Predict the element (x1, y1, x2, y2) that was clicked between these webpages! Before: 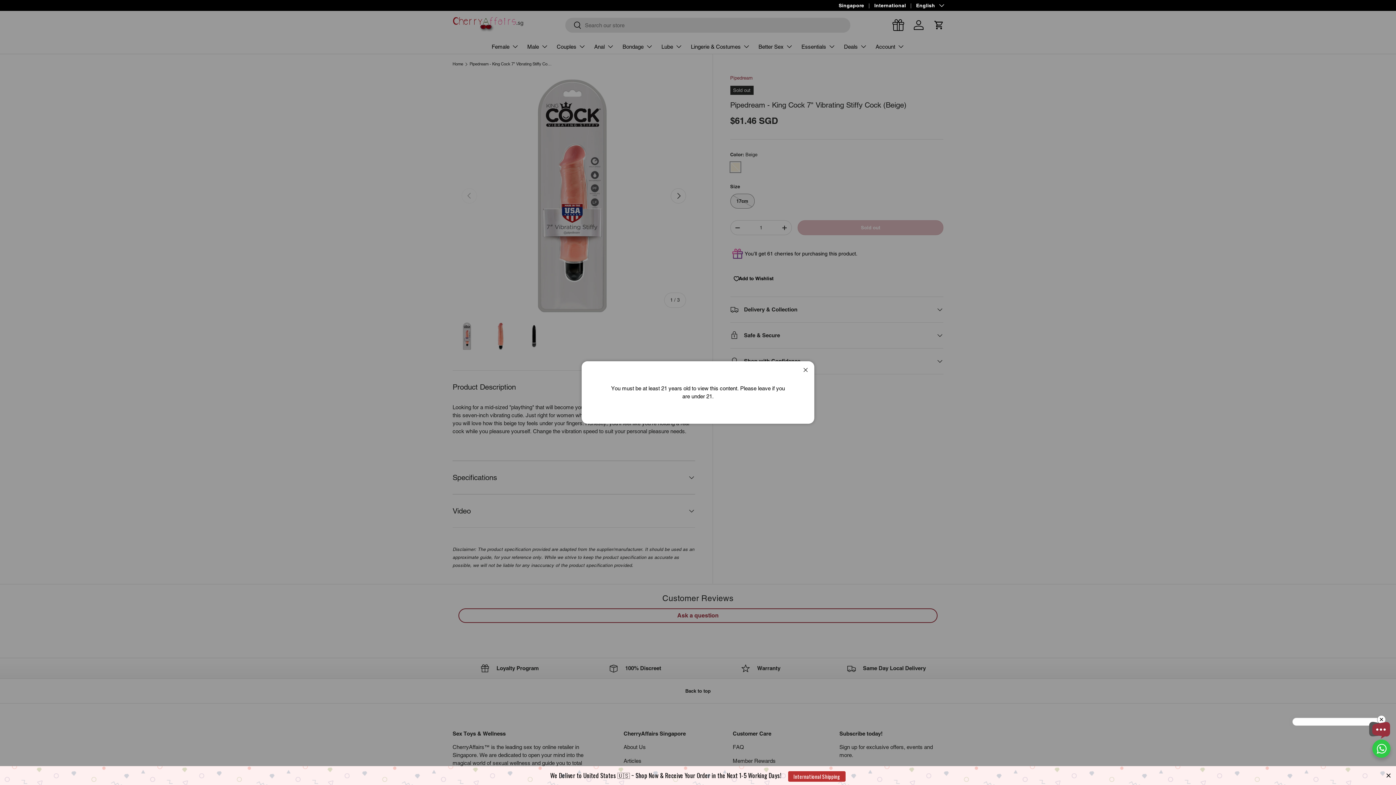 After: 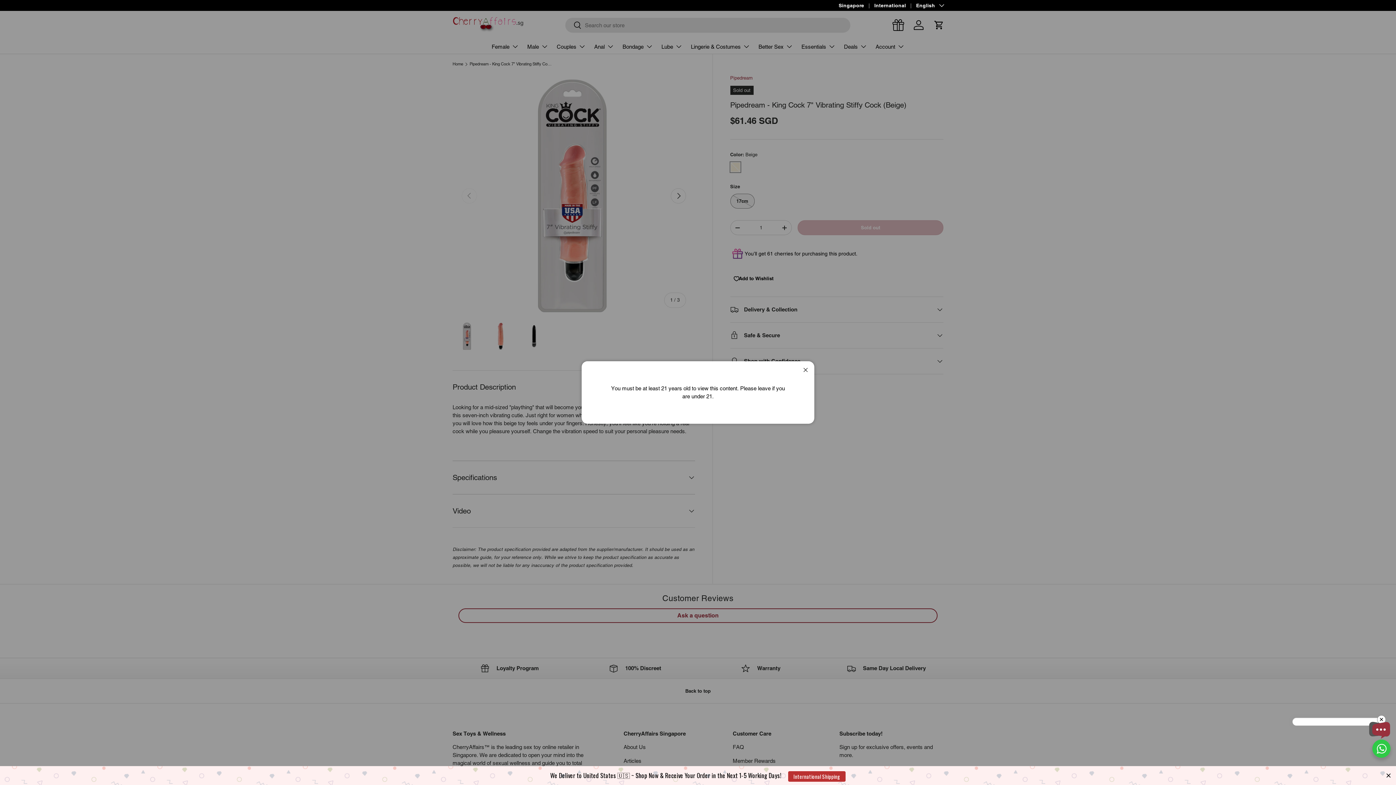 Action: bbox: (874, 1, 916, 9) label: International